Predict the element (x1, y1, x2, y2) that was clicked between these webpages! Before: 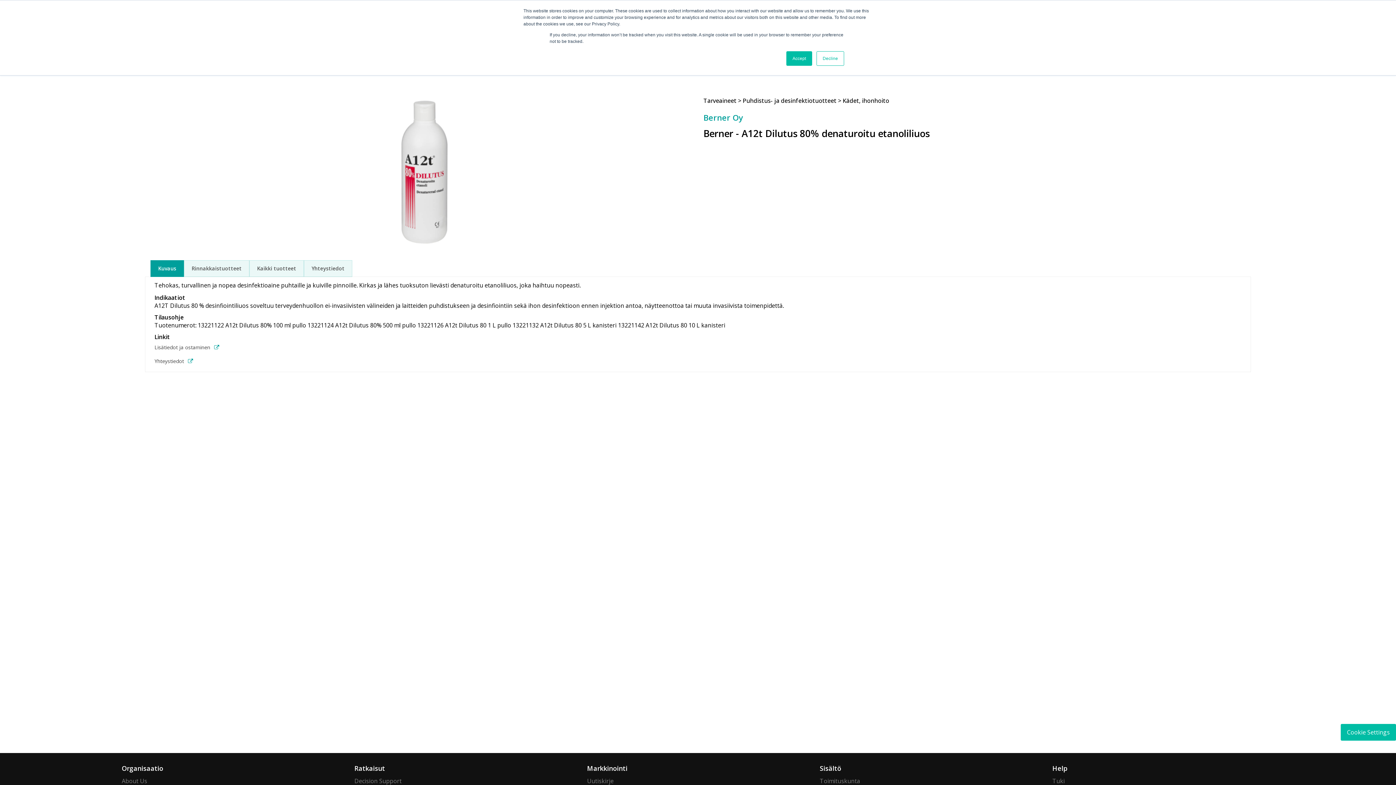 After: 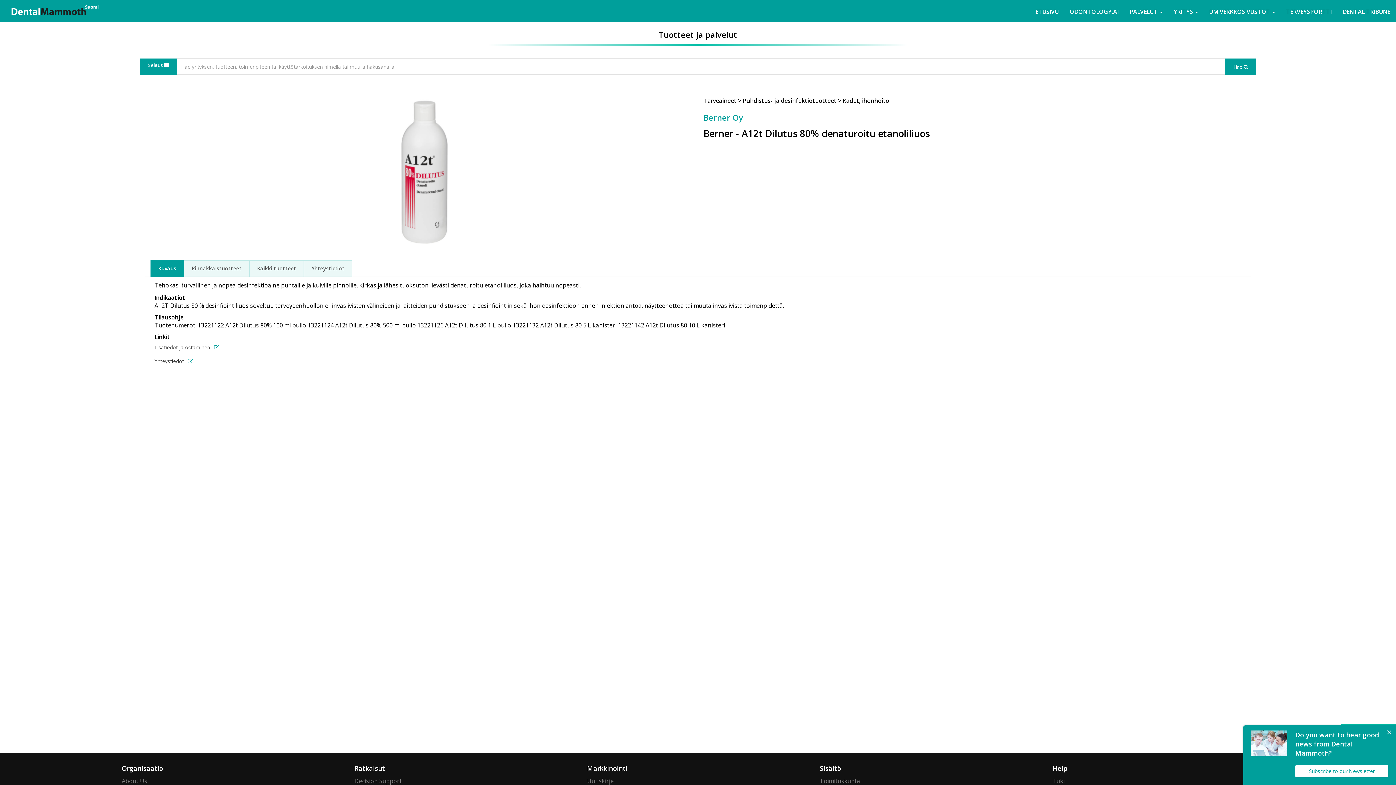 Action: bbox: (786, 51, 812, 65) label: Accept